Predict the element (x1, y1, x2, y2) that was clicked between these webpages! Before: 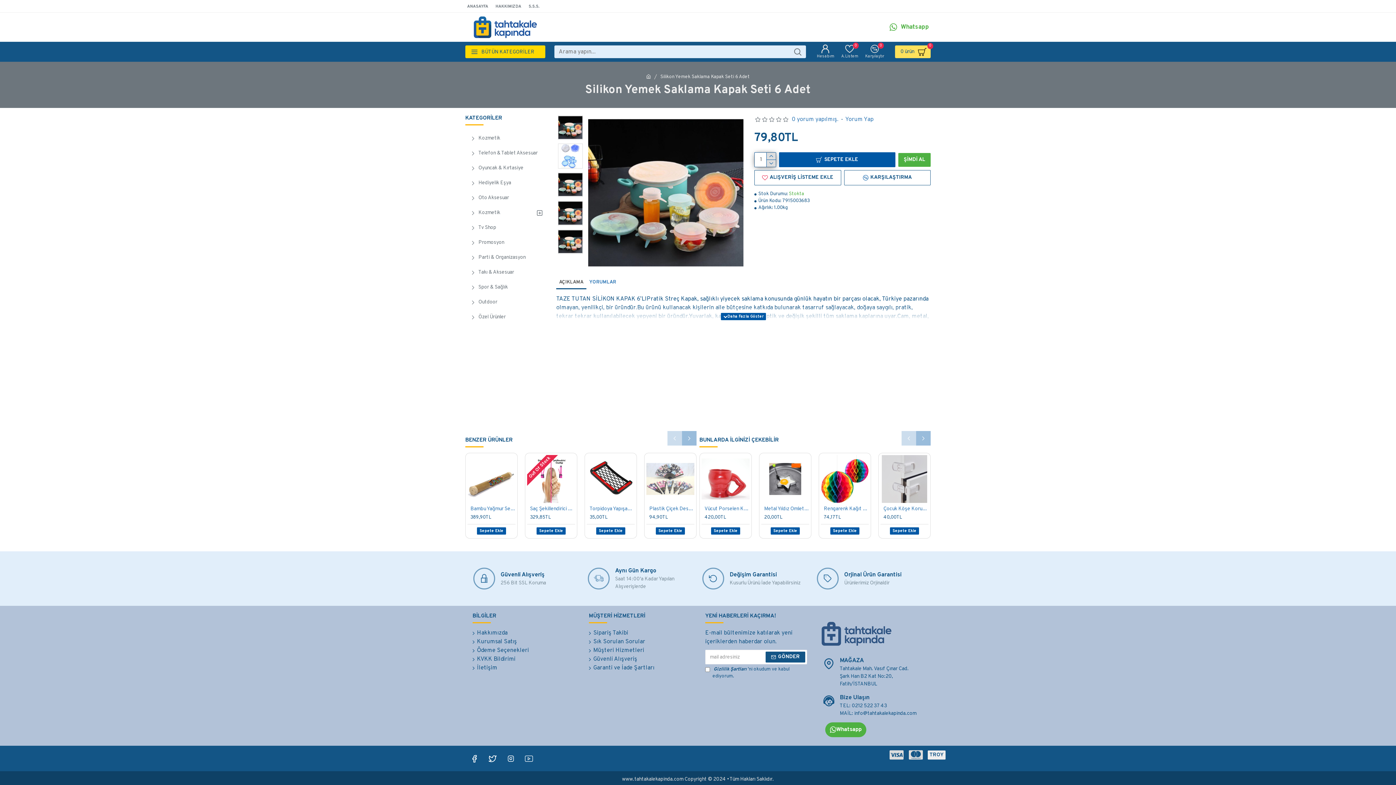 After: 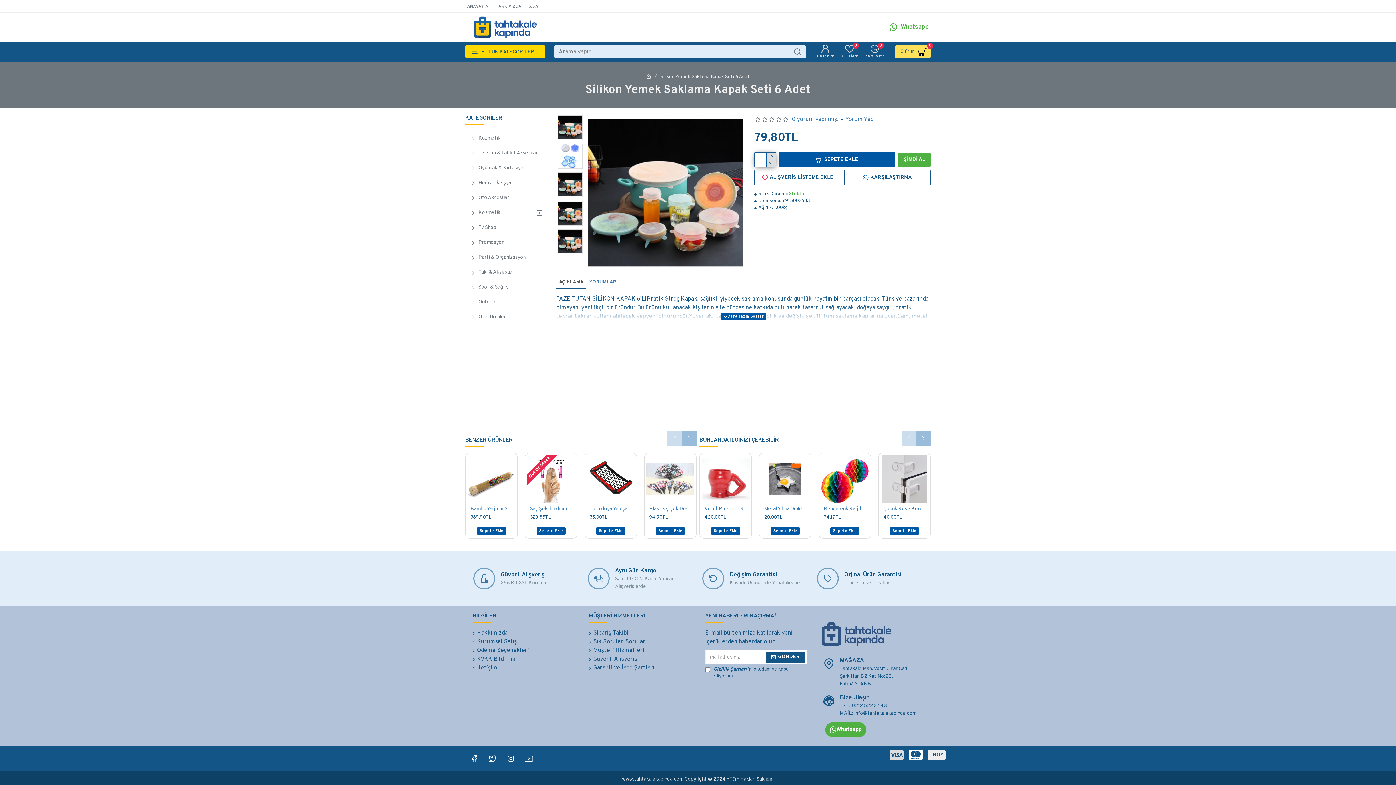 Action: bbox: (906, 749, 925, 760)